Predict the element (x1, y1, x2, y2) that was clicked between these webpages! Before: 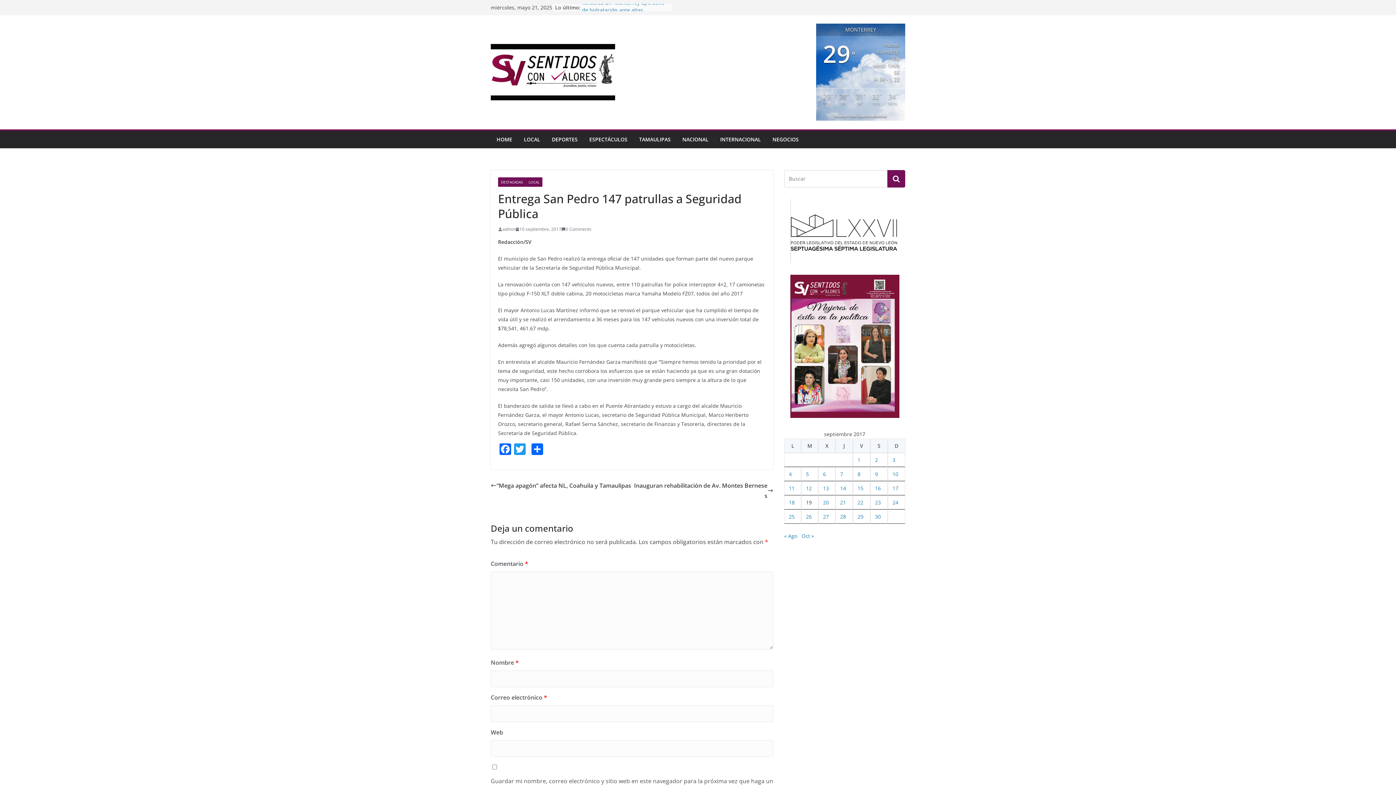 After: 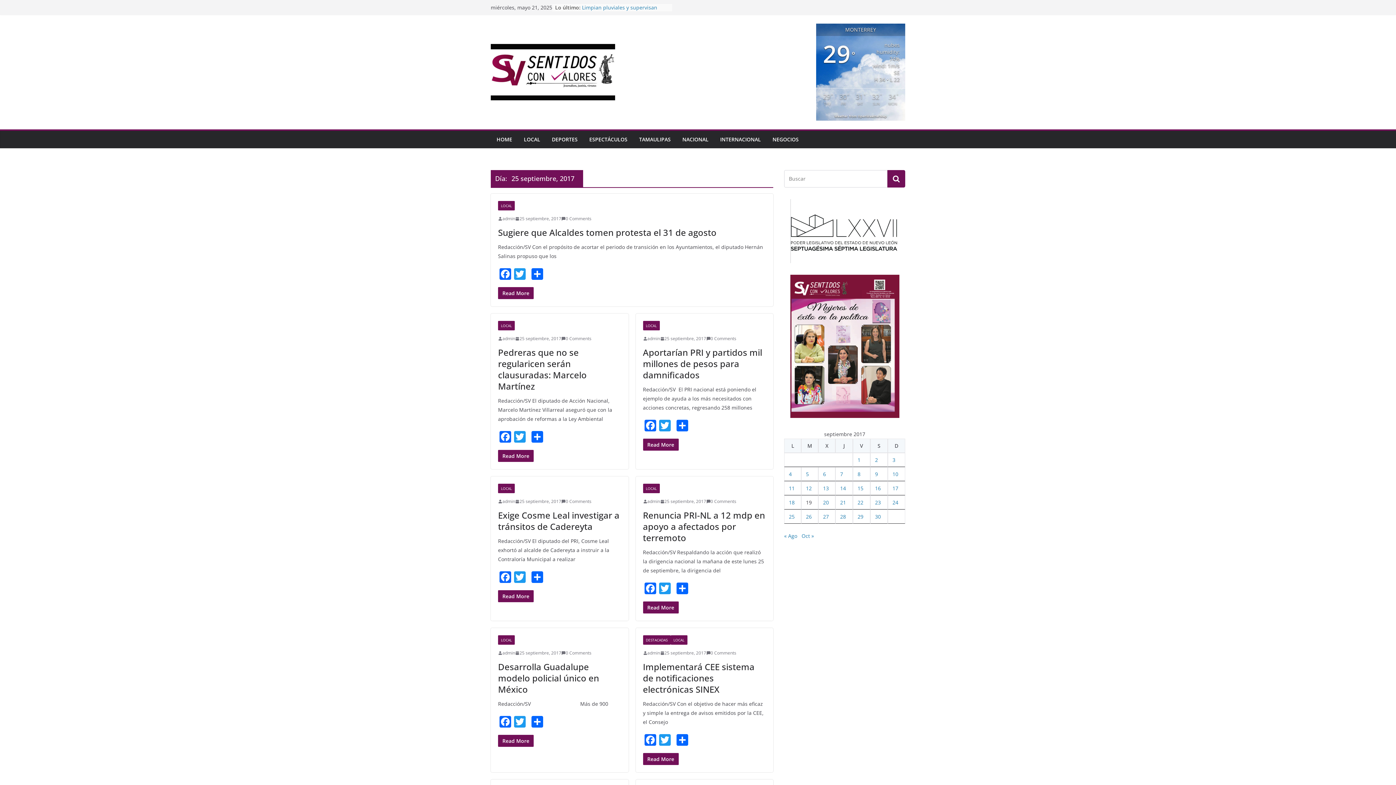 Action: label: Entradas publicadas el 25 September, 2017 bbox: (789, 513, 794, 520)